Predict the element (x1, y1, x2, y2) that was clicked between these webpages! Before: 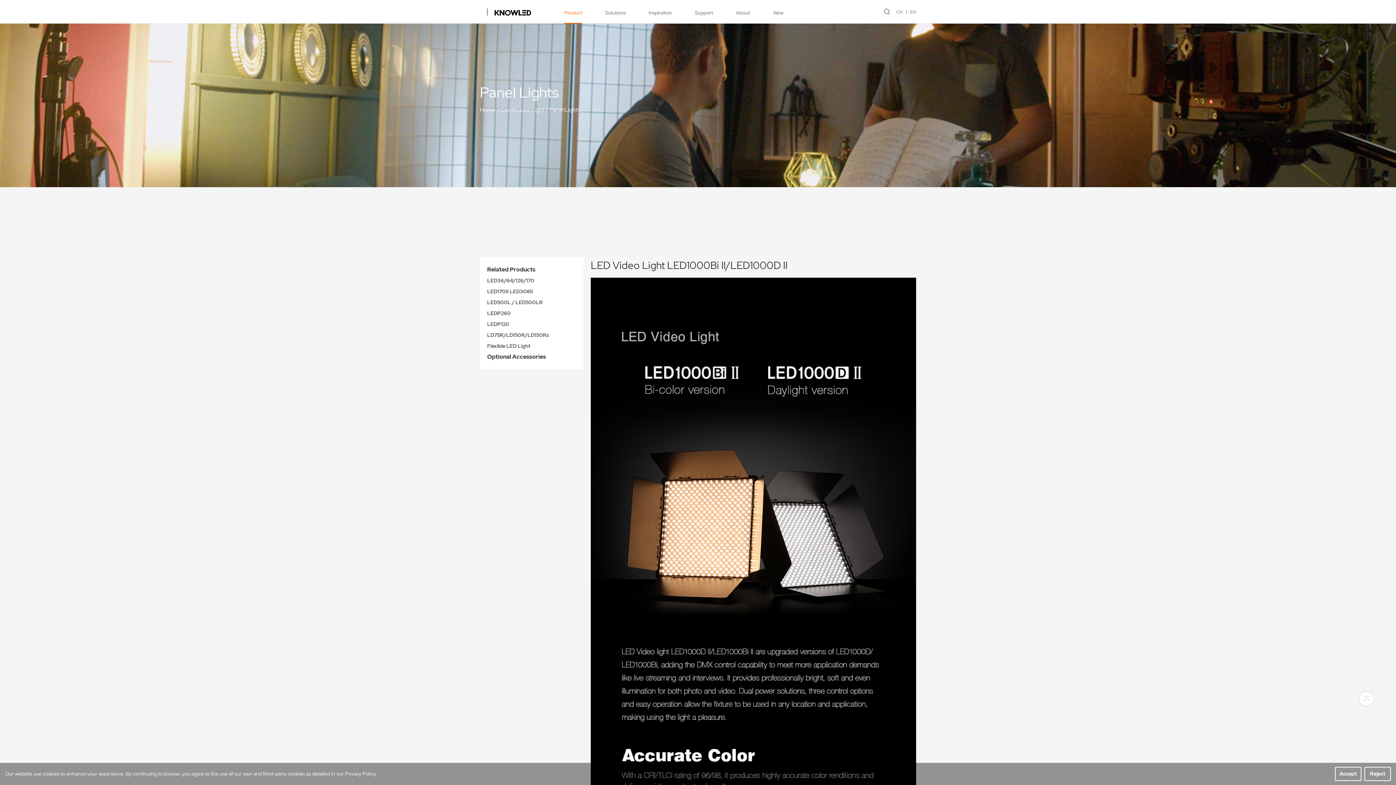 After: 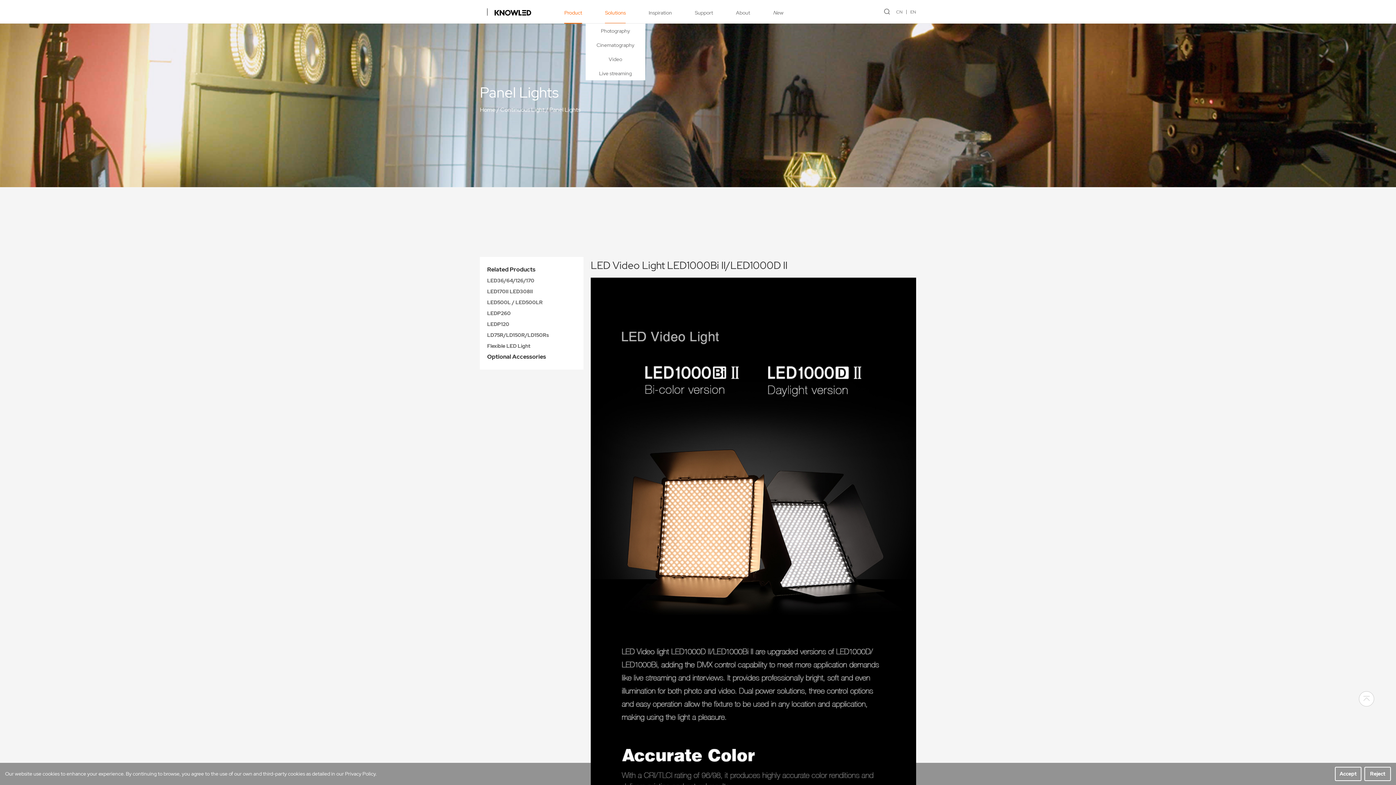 Action: bbox: (605, 0, 625, 23) label: Solutions